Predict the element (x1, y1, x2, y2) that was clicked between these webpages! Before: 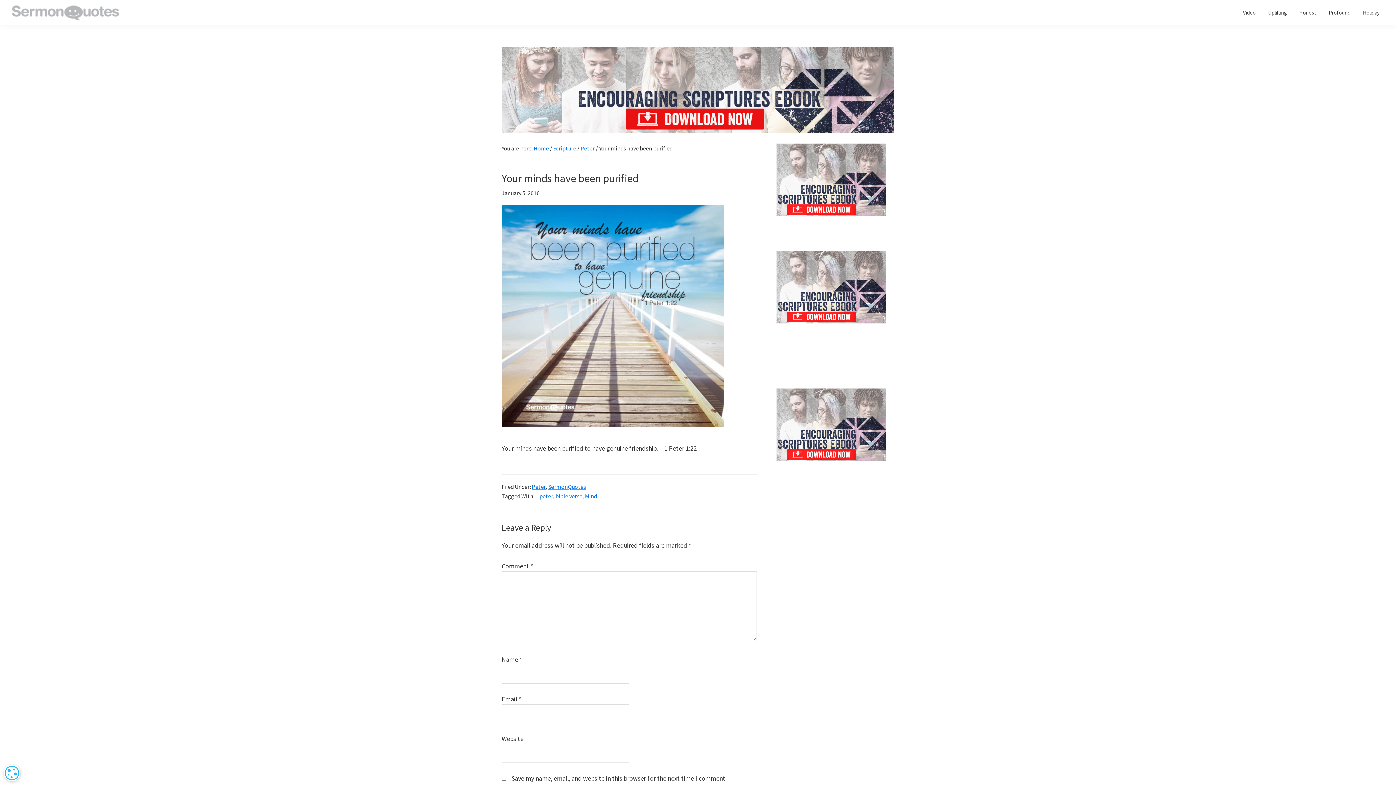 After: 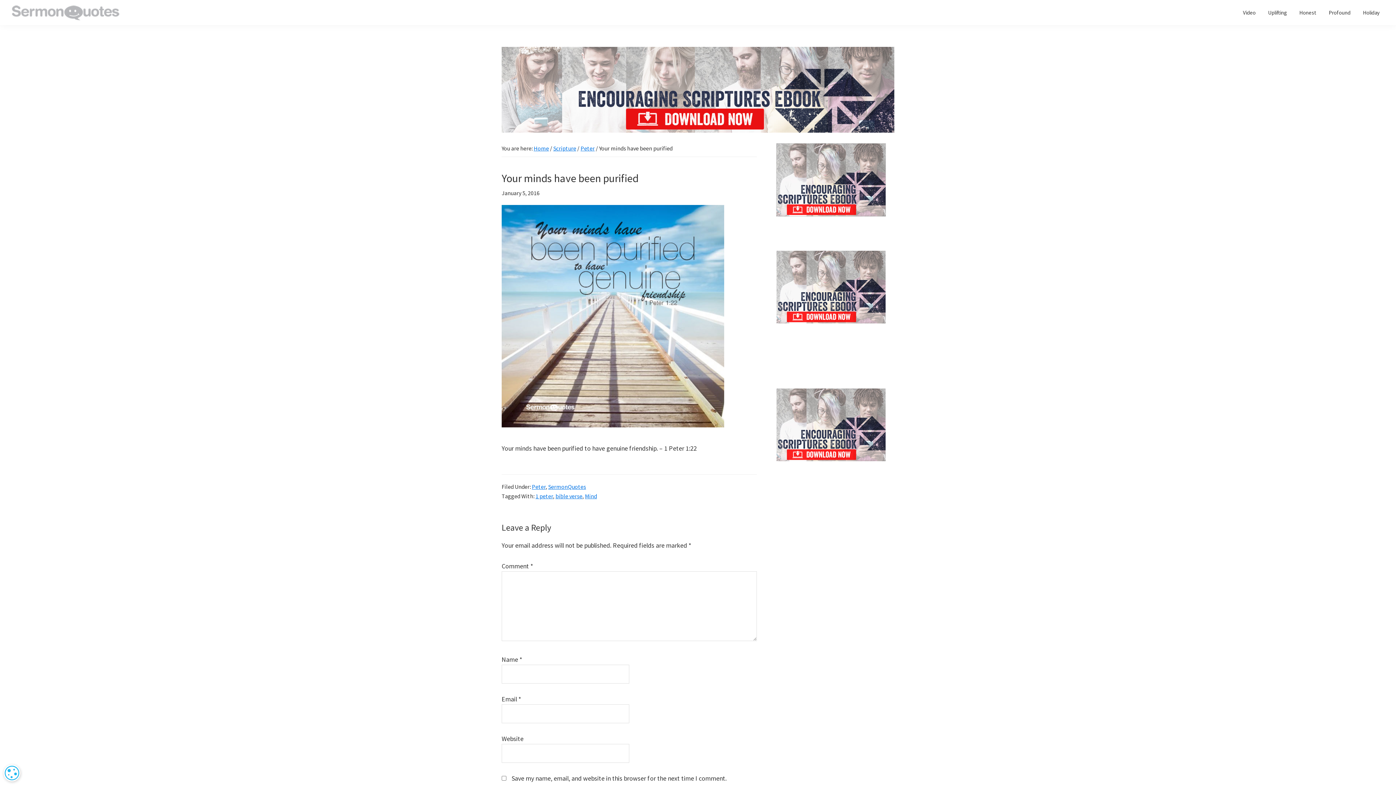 Action: bbox: (776, 144, 885, 151)